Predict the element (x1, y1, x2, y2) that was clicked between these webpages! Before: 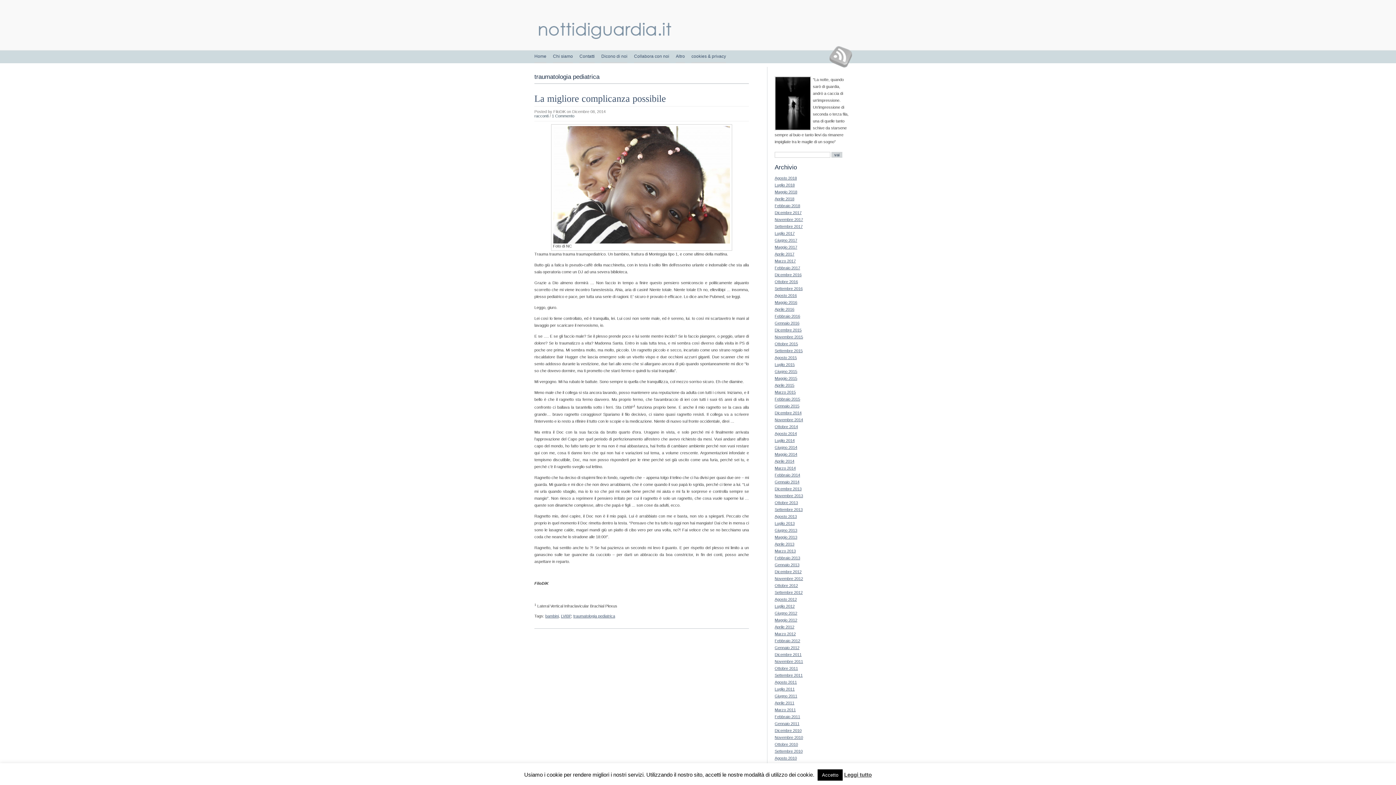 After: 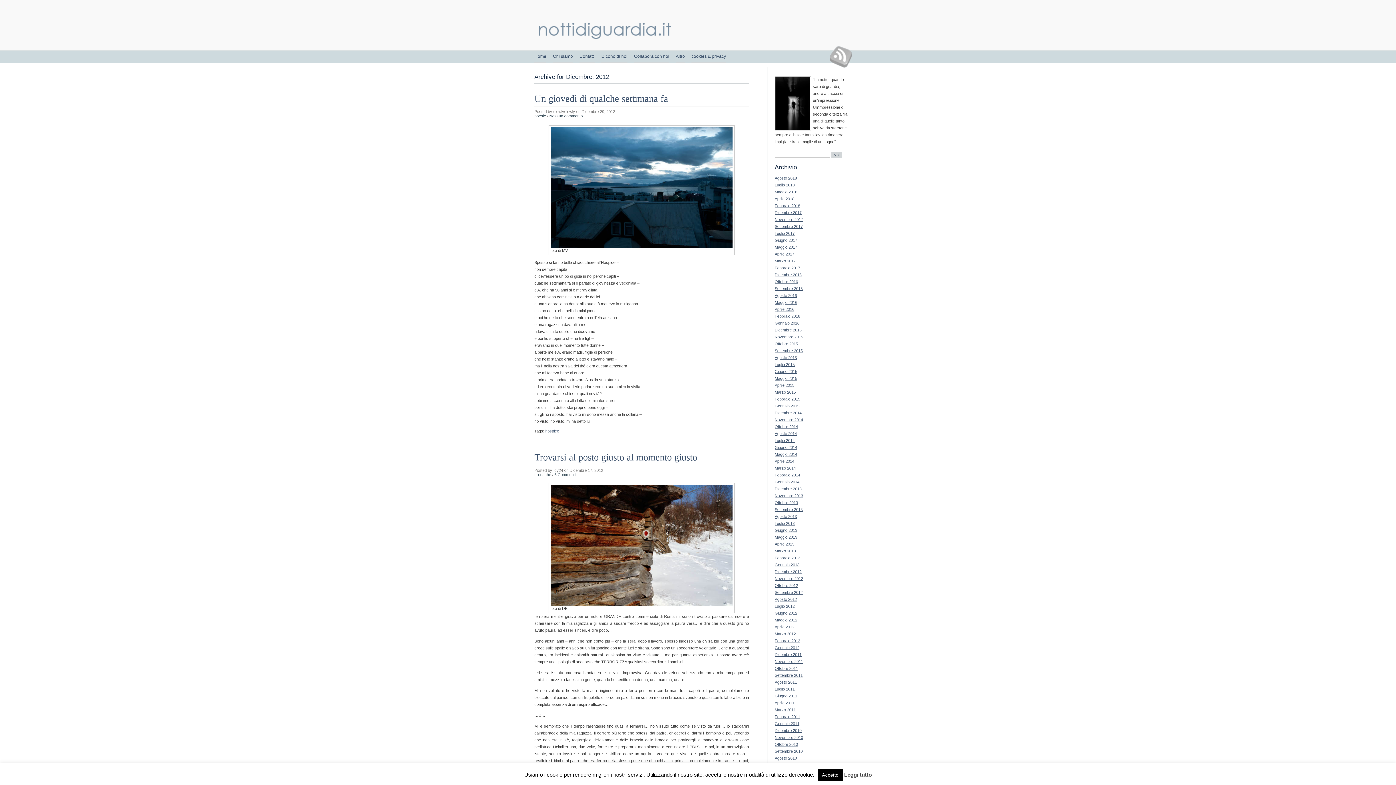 Action: label: Dicembre 2012 bbox: (767, 568, 857, 575)